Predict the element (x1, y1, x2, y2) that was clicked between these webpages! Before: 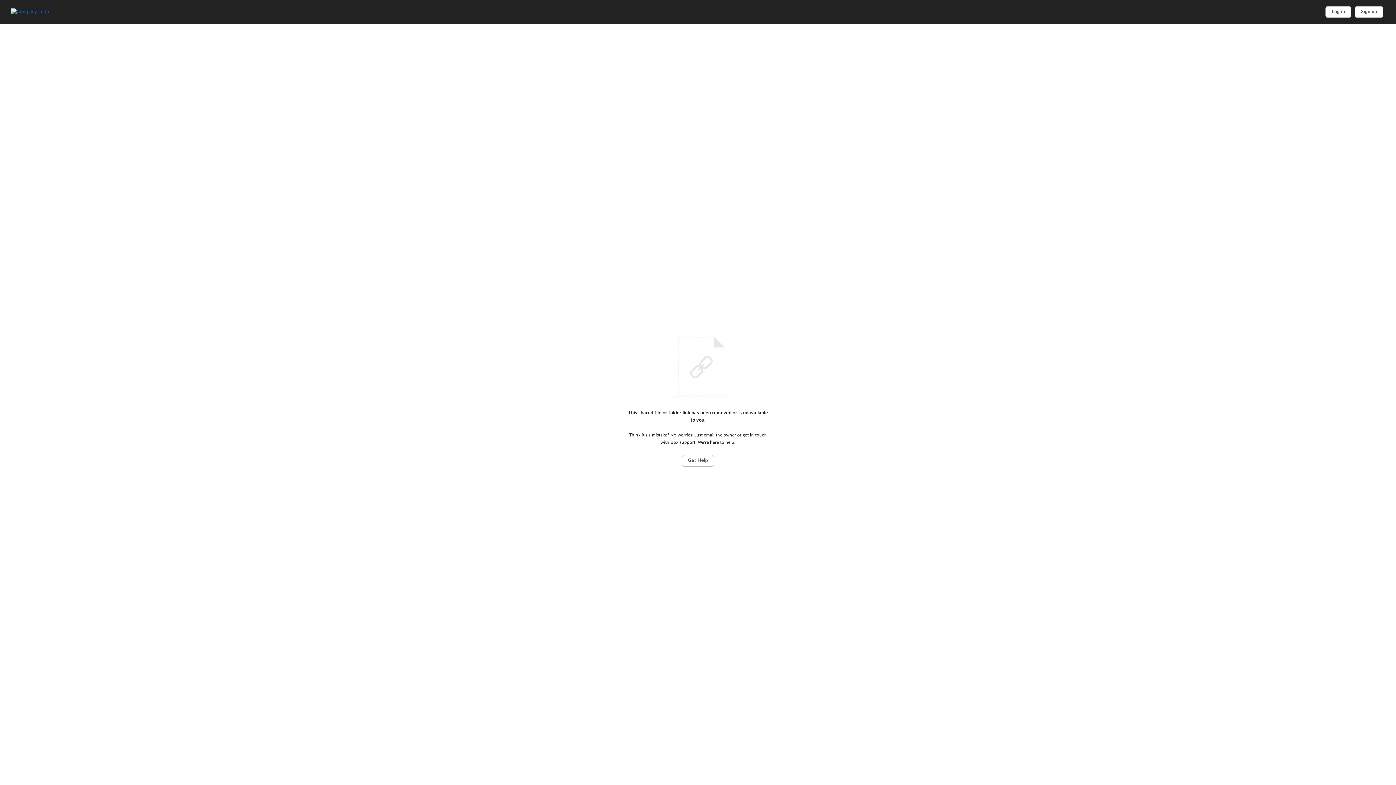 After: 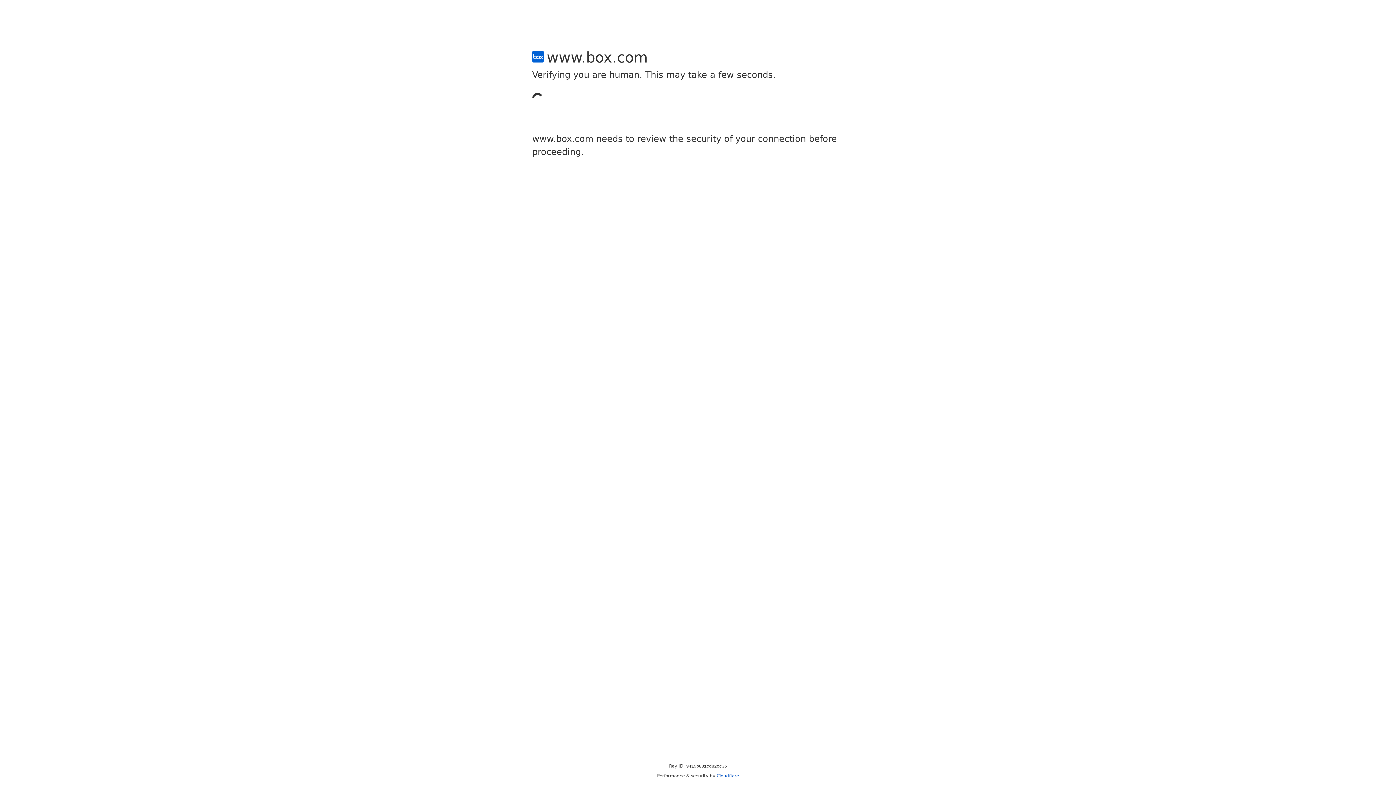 Action: label: Sign up bbox: (1355, 6, 1383, 17)